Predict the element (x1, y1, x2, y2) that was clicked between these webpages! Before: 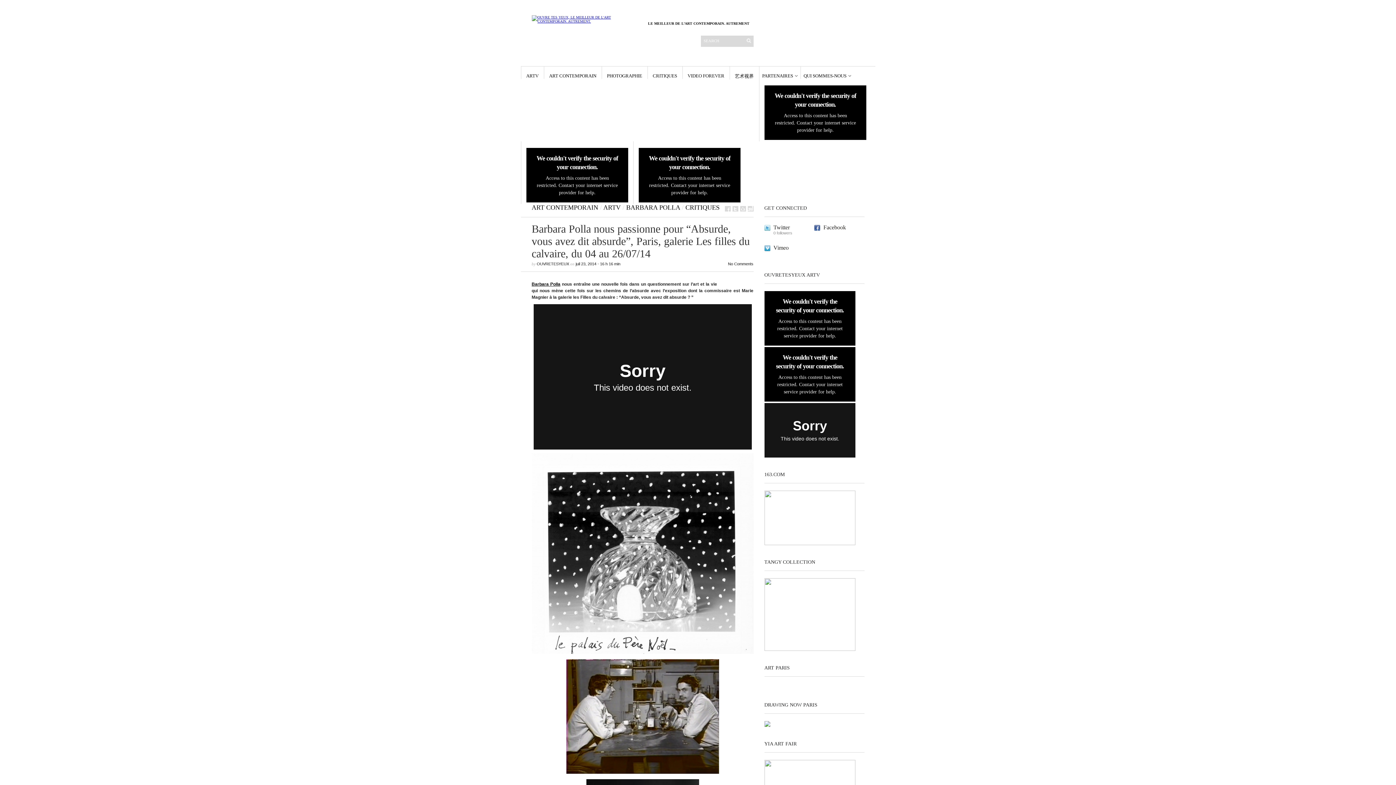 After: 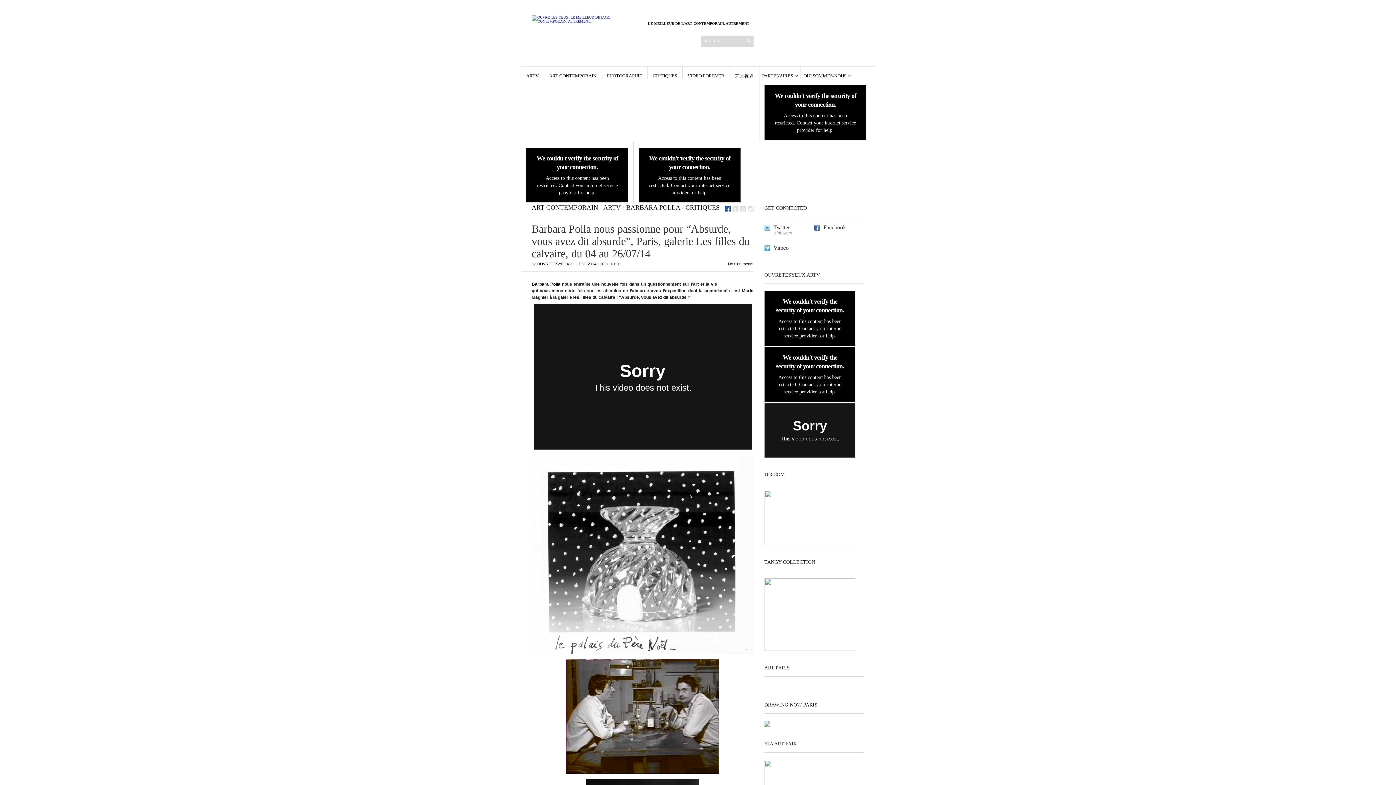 Action: bbox: (724, 206, 730, 211)